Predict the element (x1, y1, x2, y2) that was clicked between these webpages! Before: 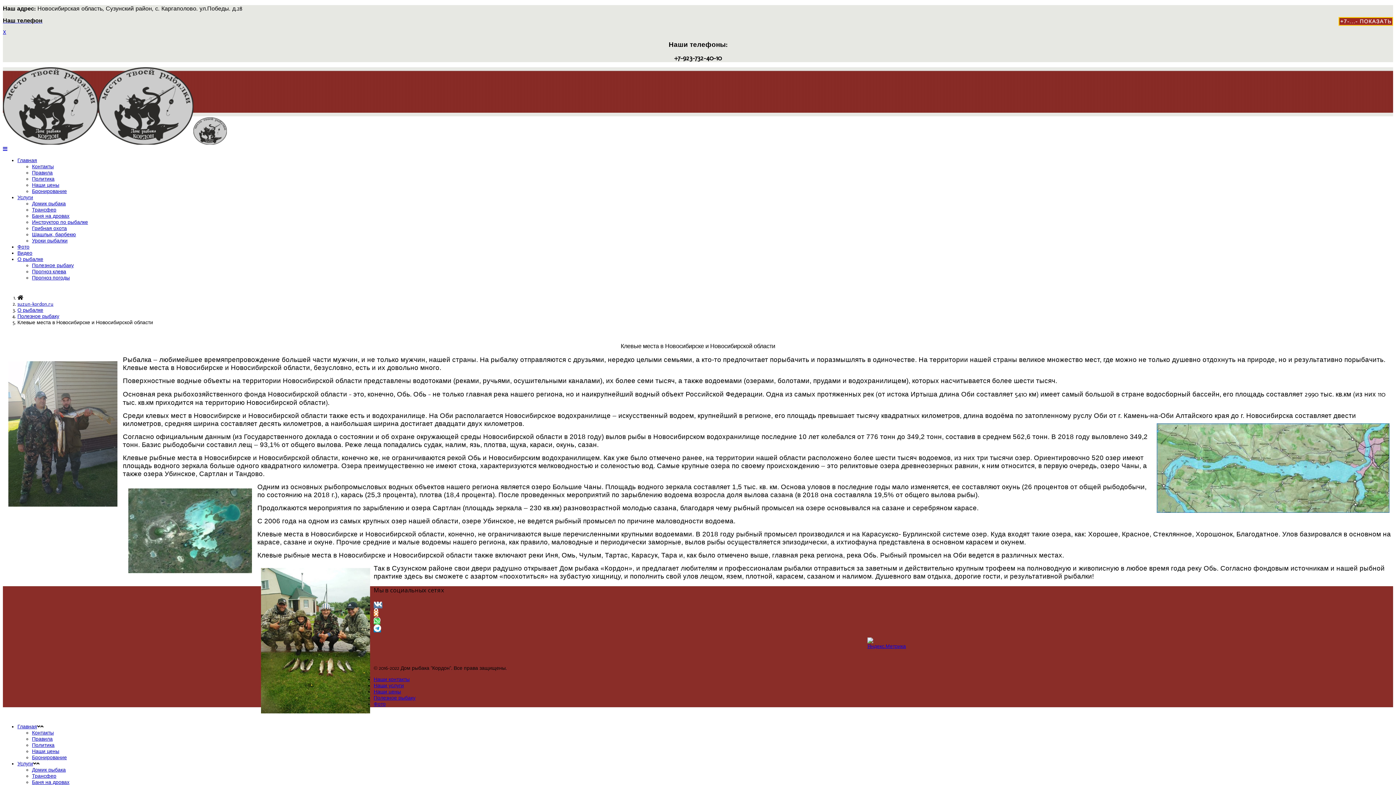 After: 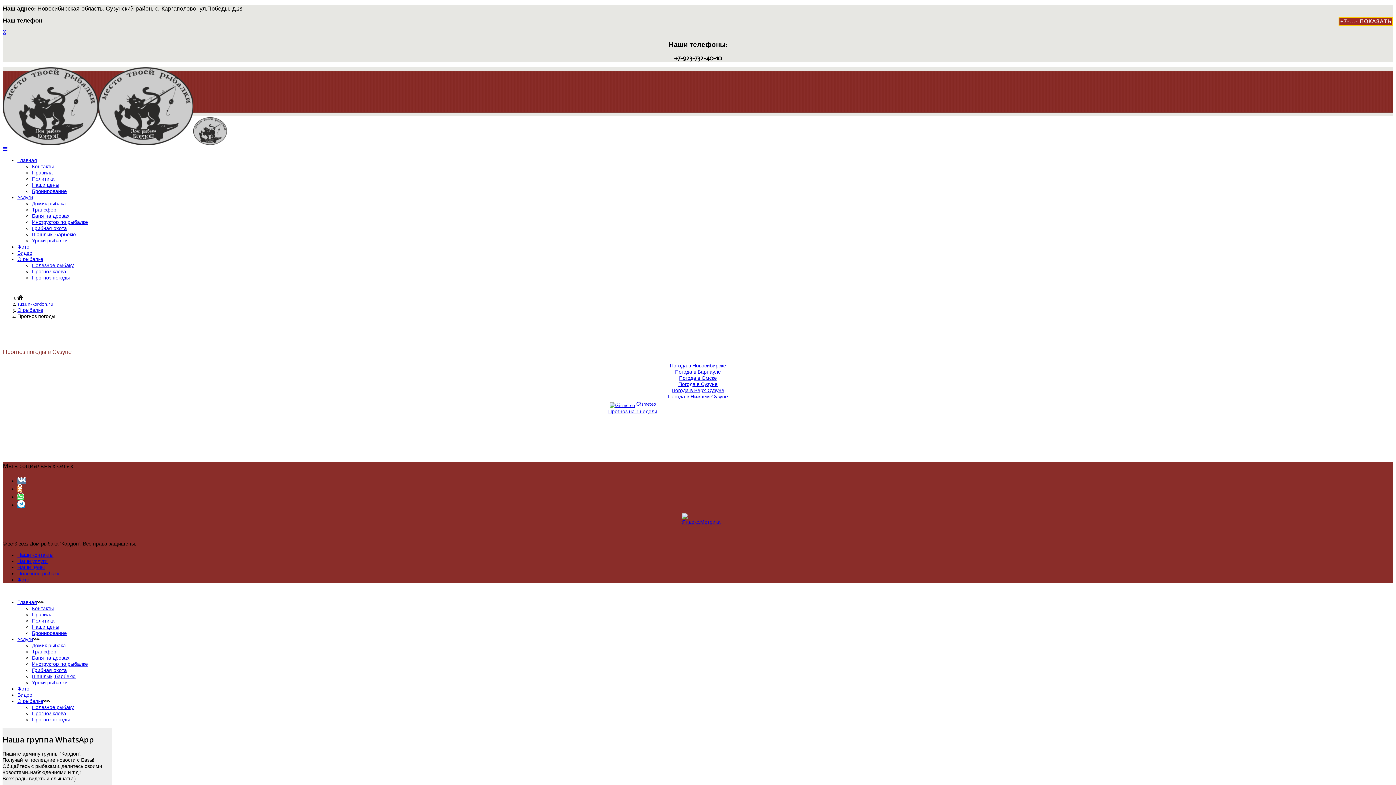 Action: bbox: (32, 274, 69, 281) label: Прогноз погоды